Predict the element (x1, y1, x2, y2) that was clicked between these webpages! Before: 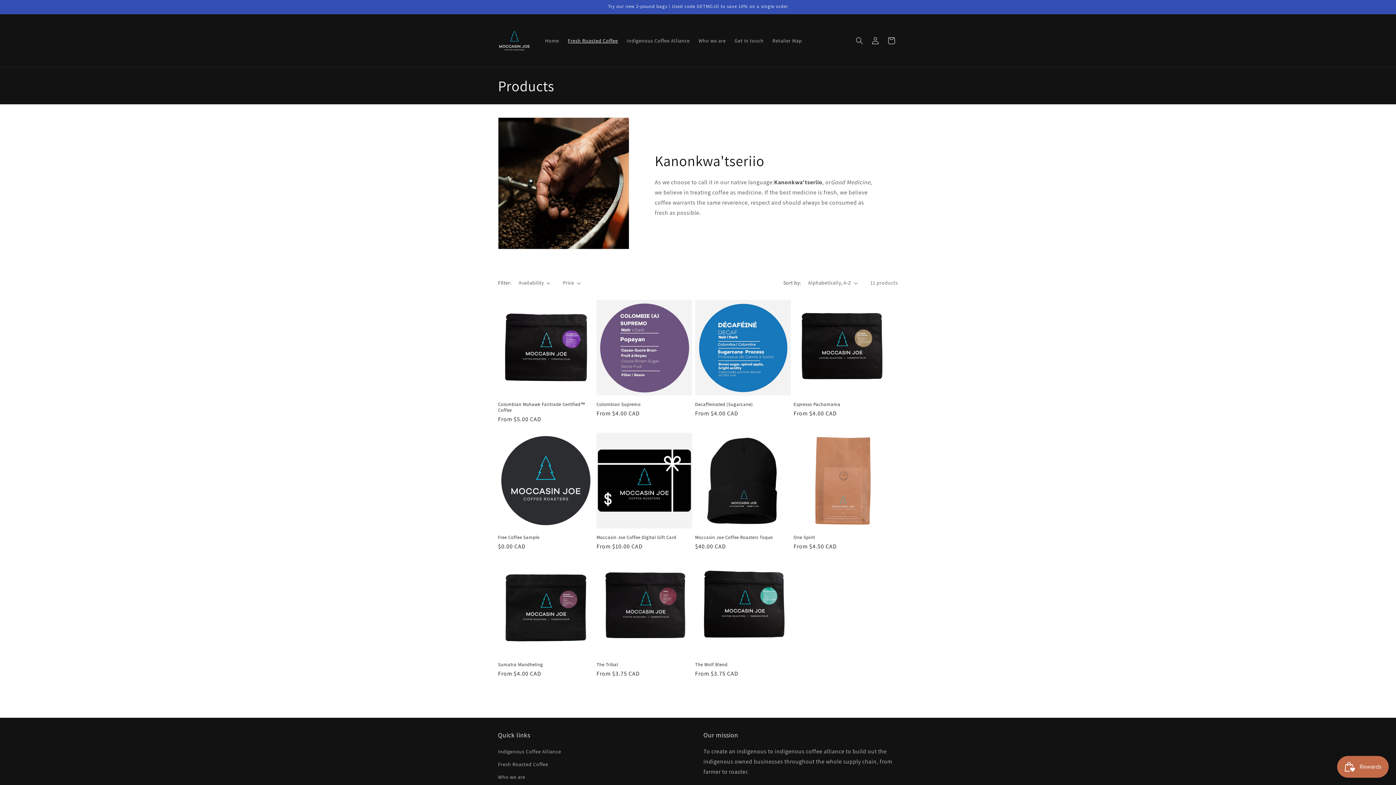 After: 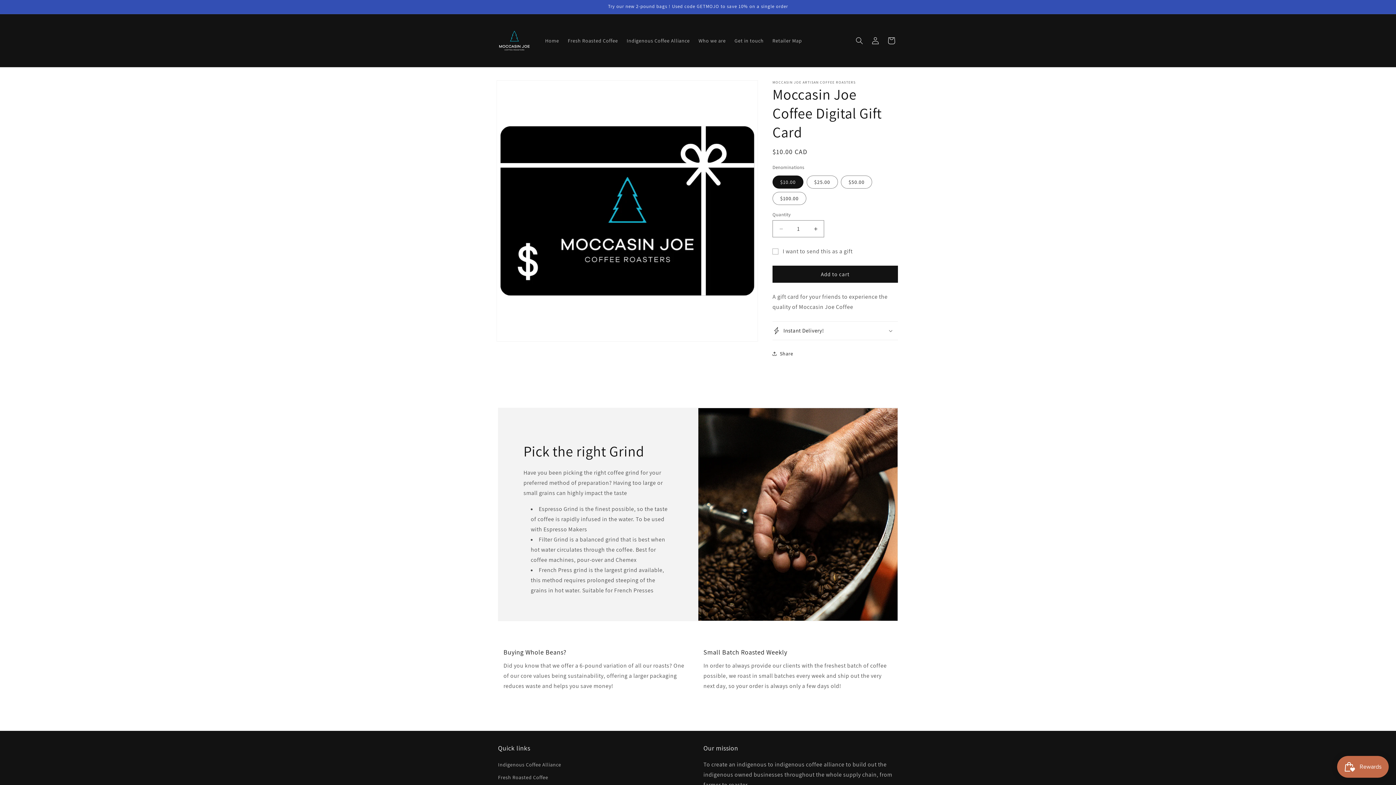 Action: label: Moccasin Joe Coffee Digital Gift Card bbox: (596, 535, 692, 540)